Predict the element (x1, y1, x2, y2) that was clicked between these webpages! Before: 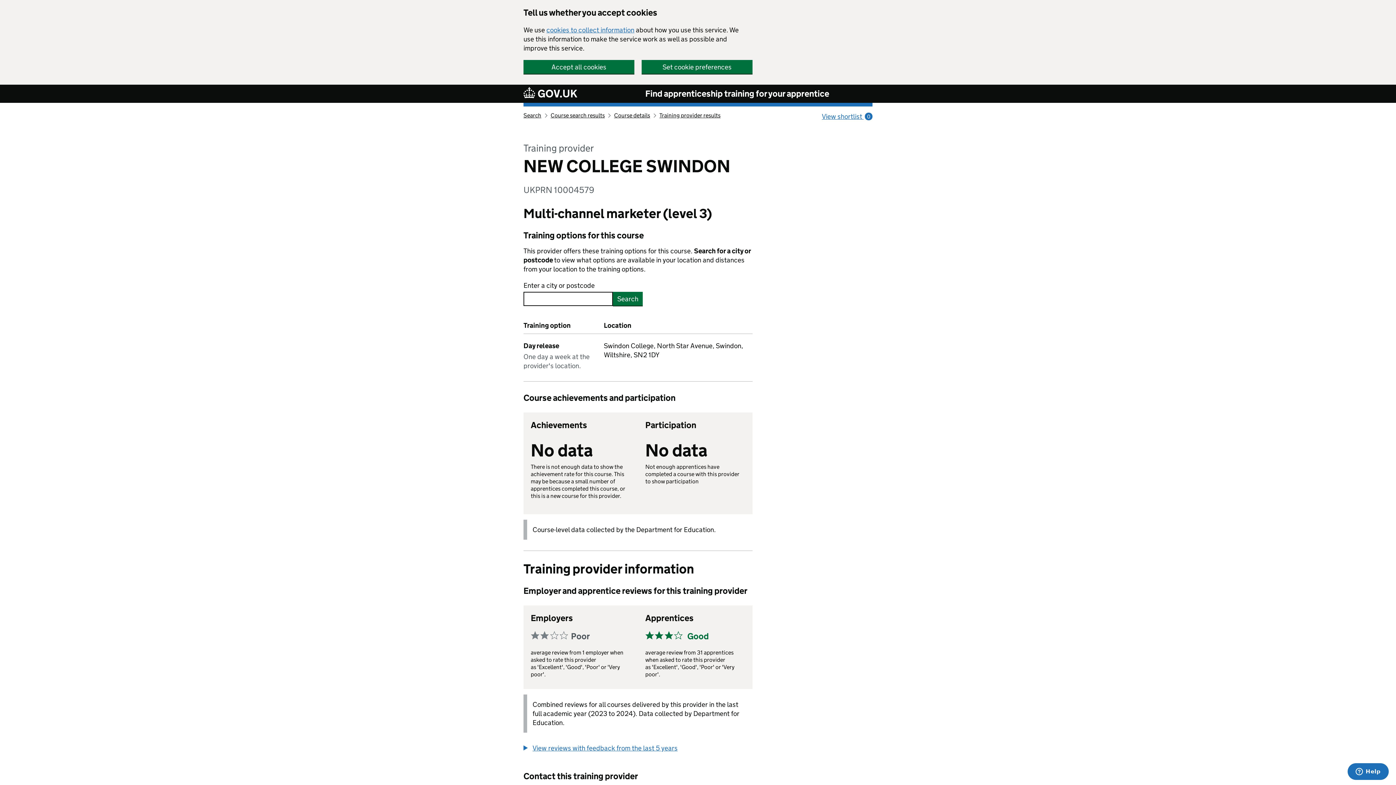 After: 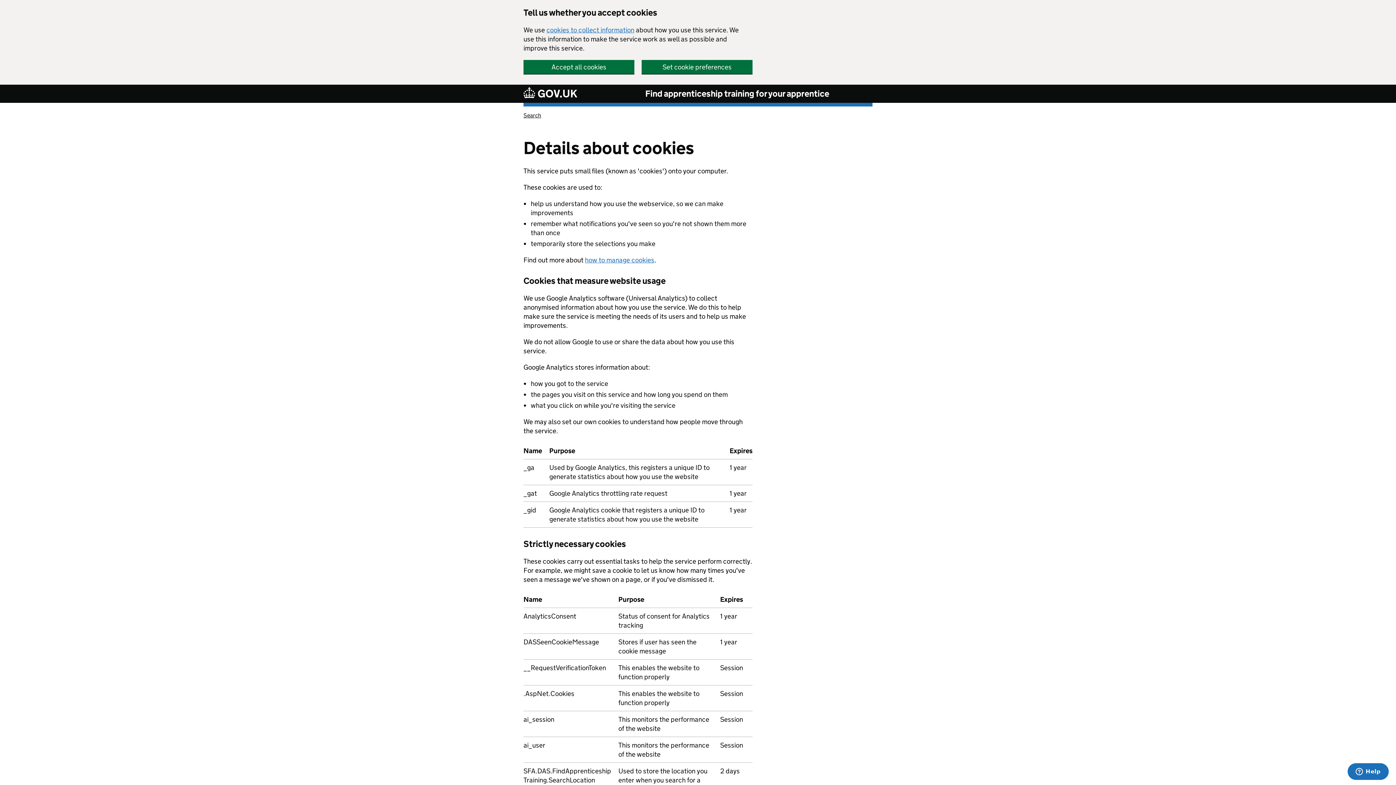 Action: label: cookies to collect information bbox: (546, 25, 634, 34)